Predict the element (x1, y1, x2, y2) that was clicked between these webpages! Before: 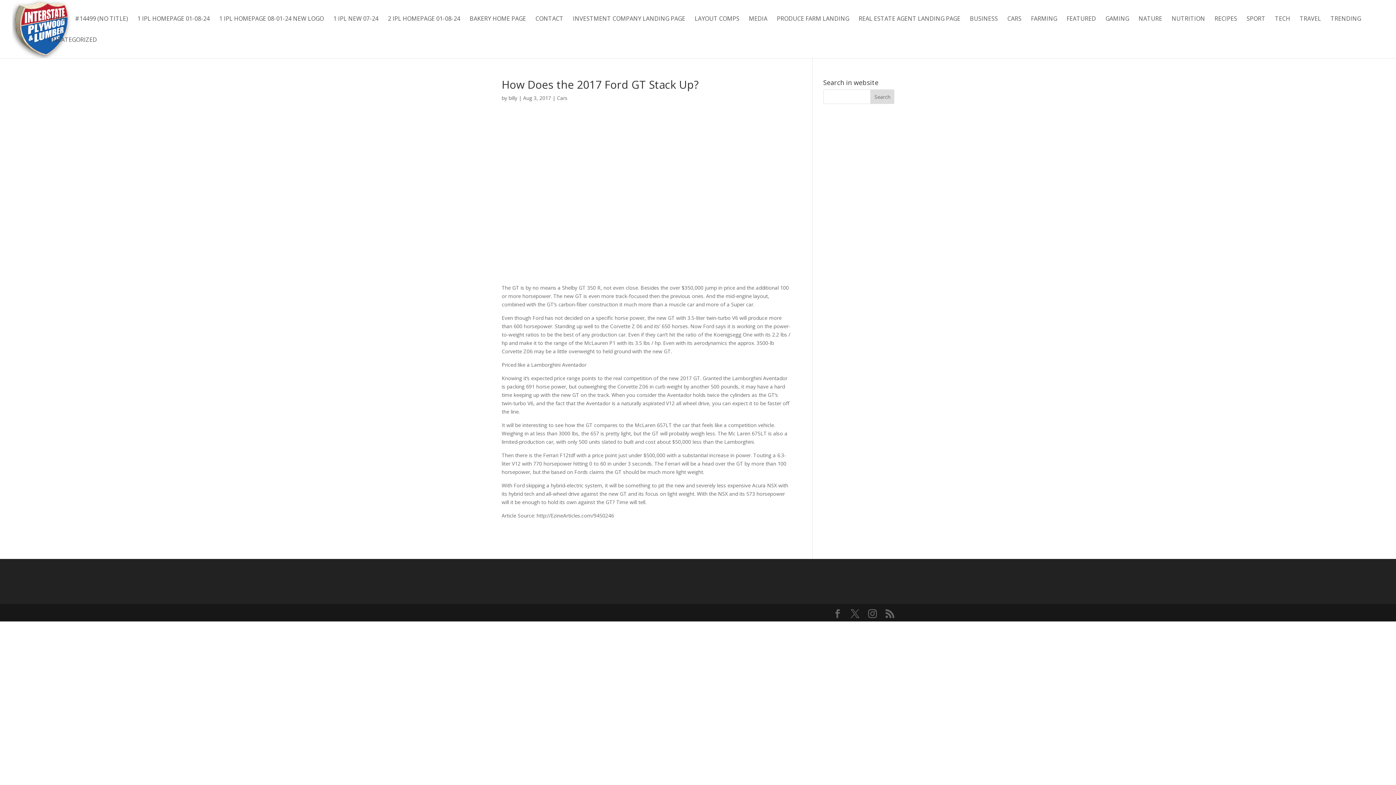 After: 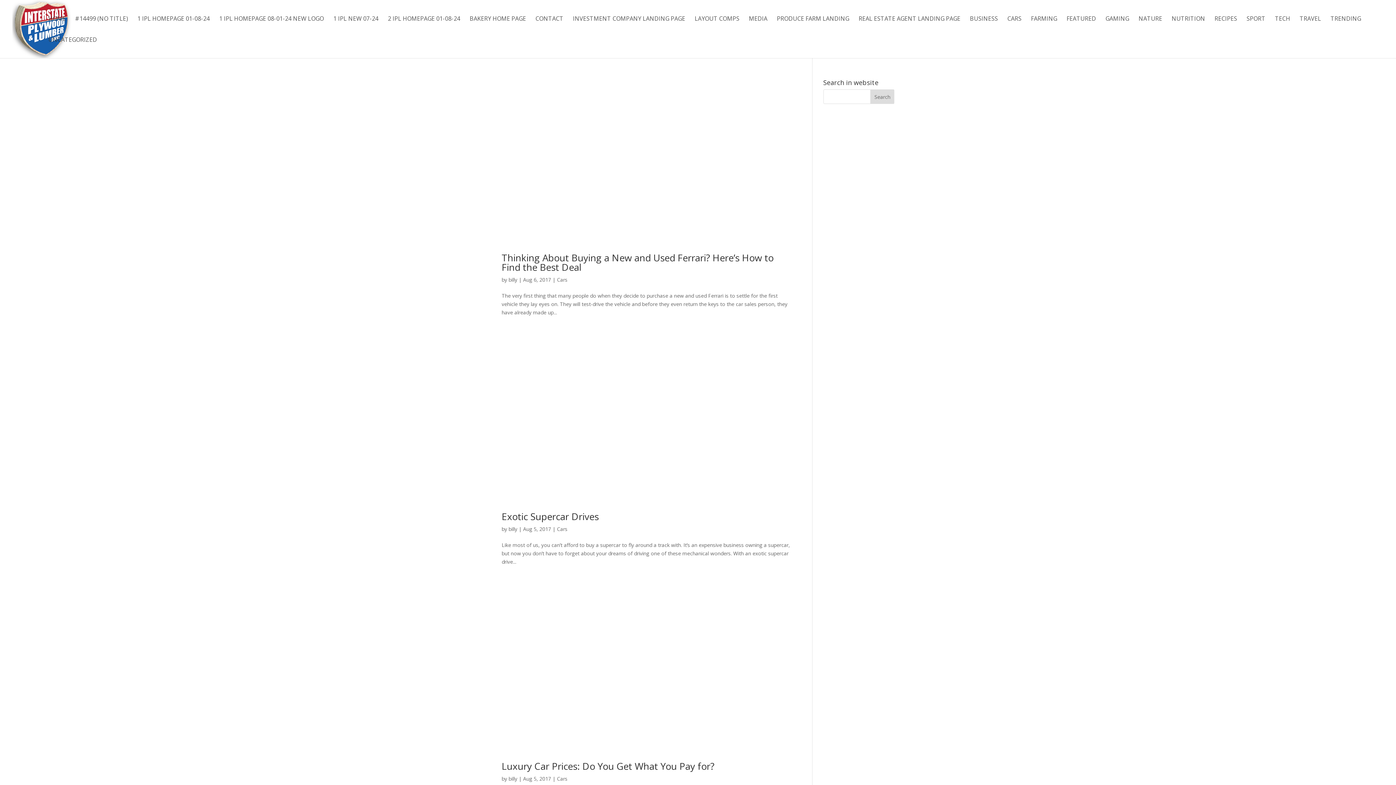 Action: label: Cars bbox: (557, 94, 567, 101)